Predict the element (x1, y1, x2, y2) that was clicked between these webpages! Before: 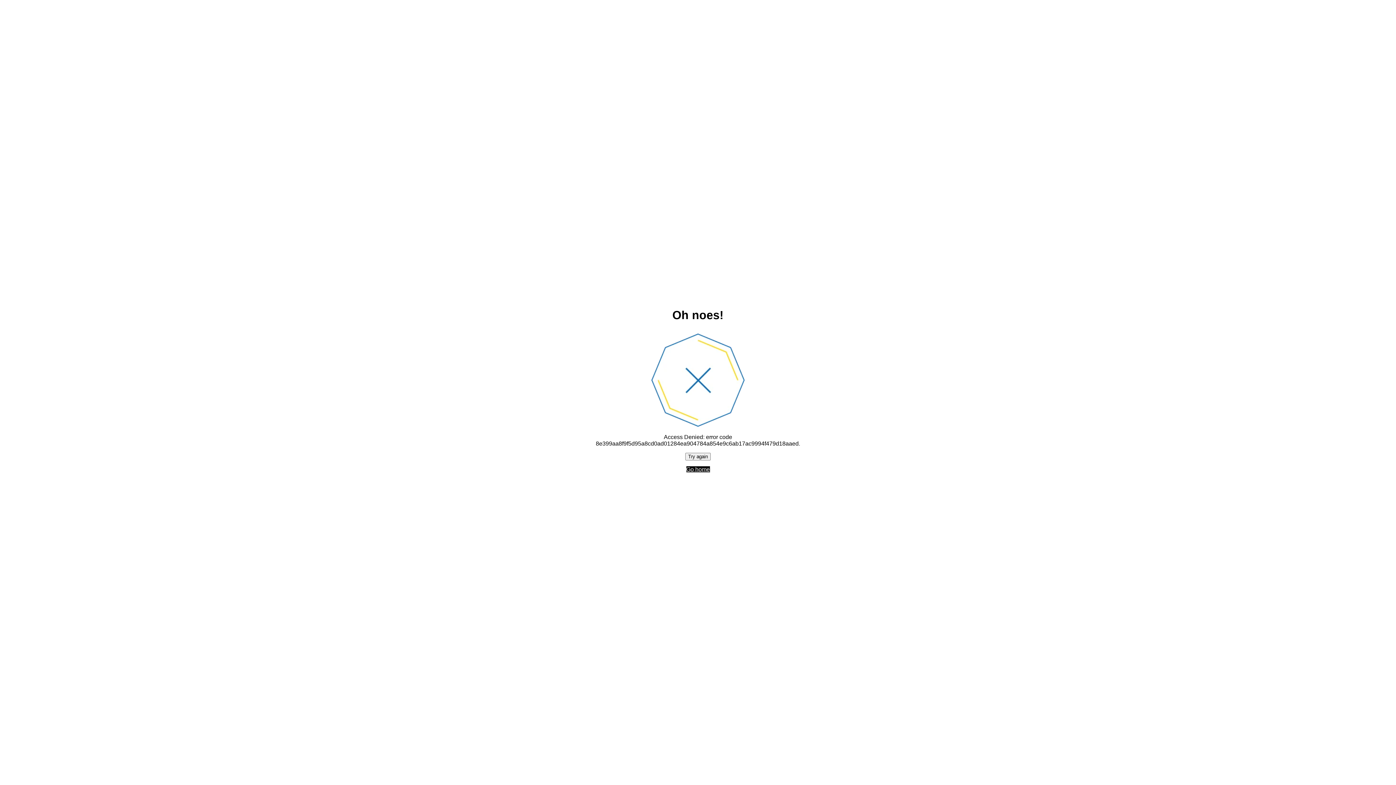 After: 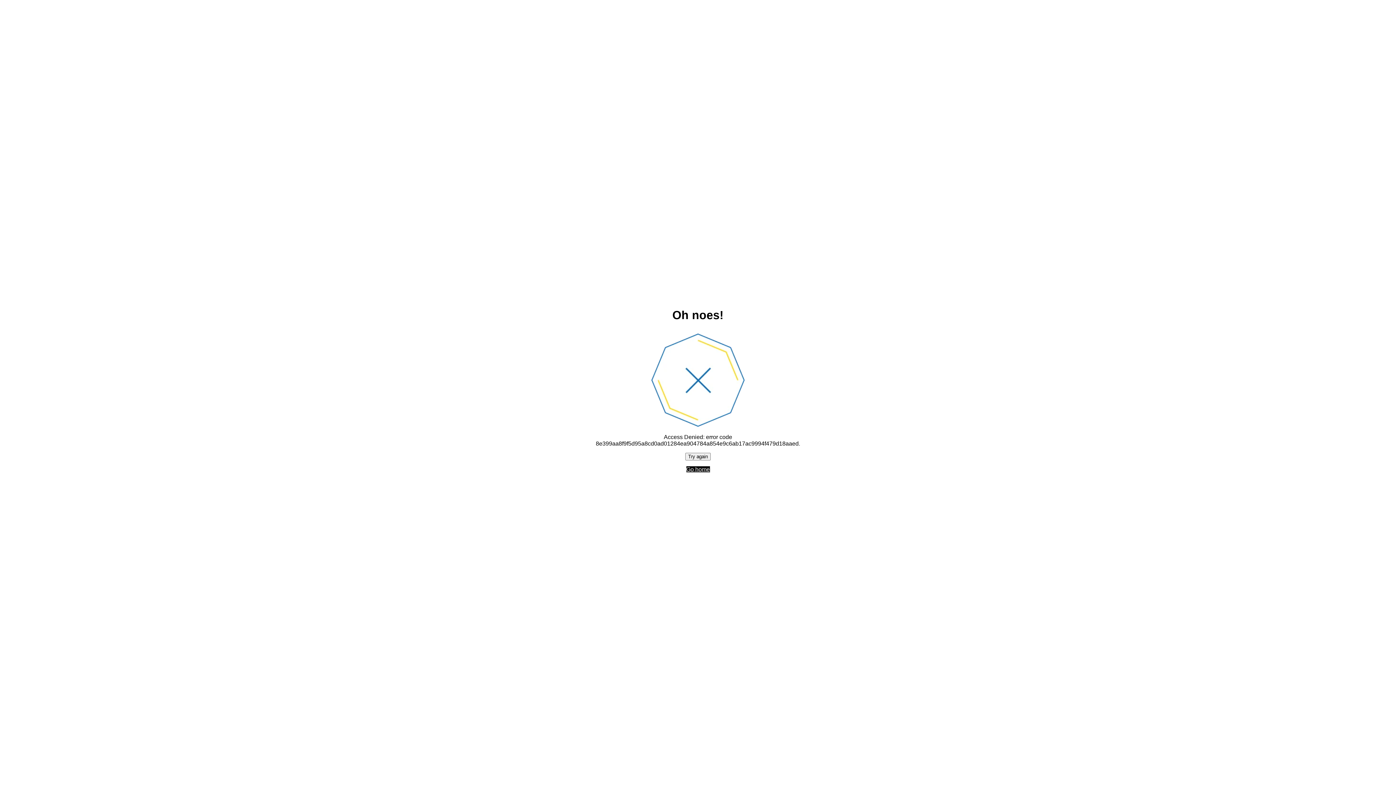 Action: label: Go home bbox: (686, 466, 710, 472)